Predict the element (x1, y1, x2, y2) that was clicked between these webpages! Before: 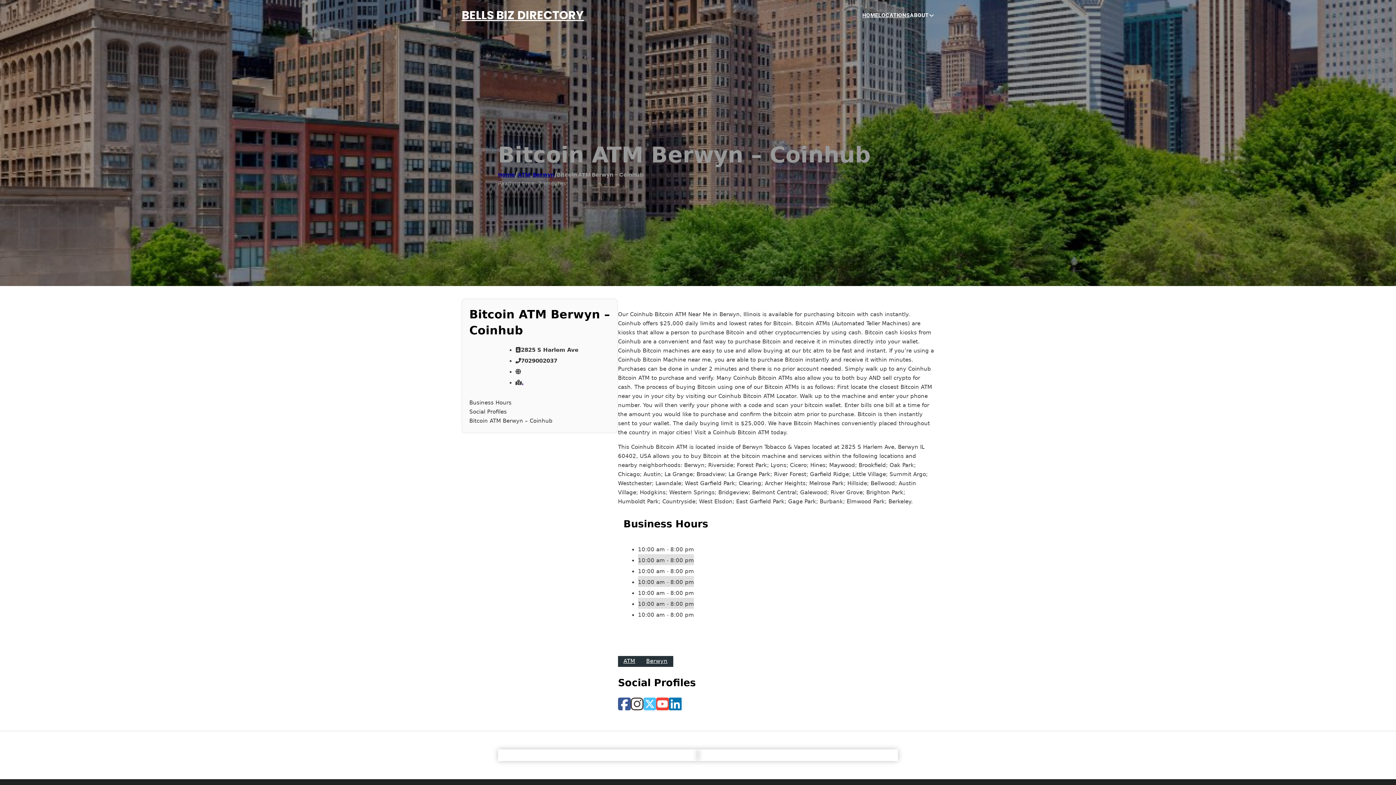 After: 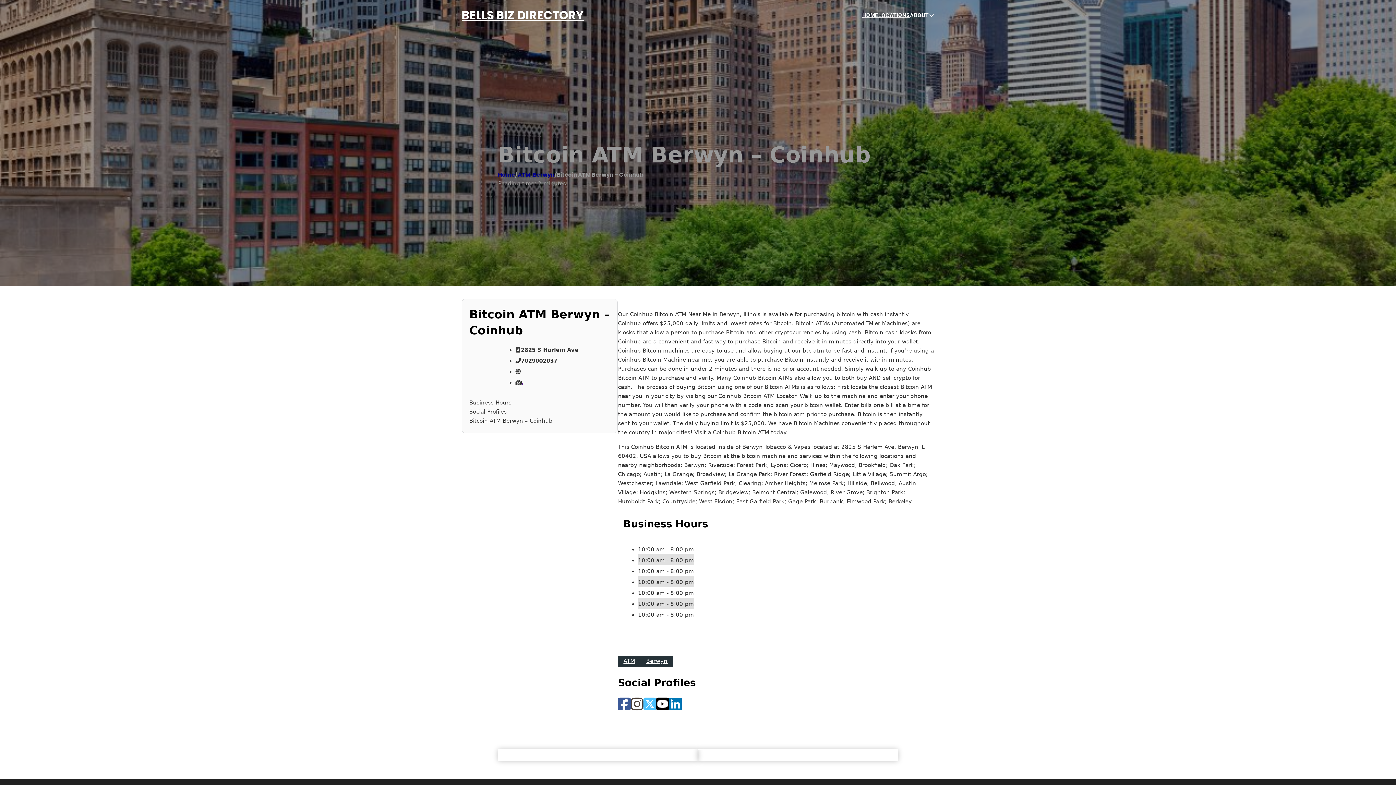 Action: bbox: (656, 697, 669, 712)